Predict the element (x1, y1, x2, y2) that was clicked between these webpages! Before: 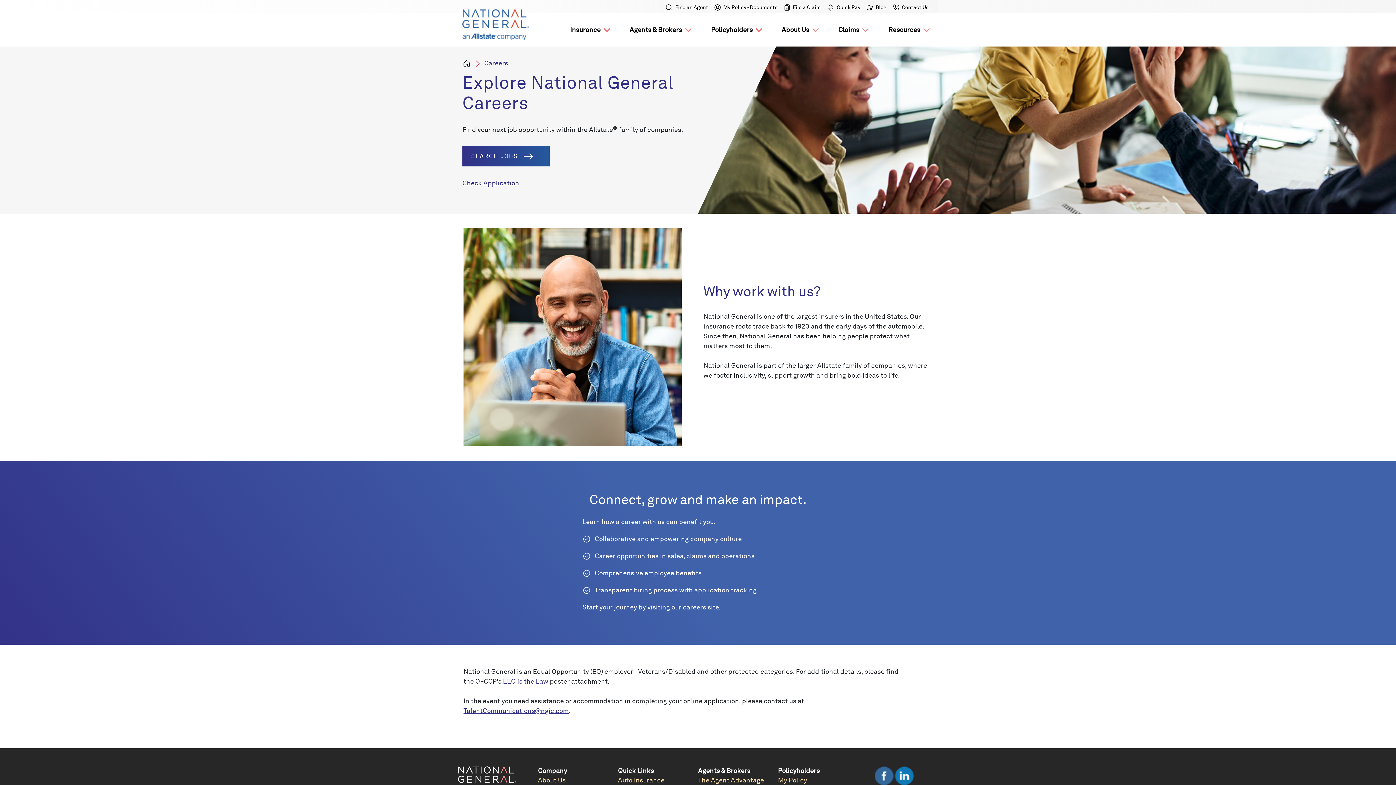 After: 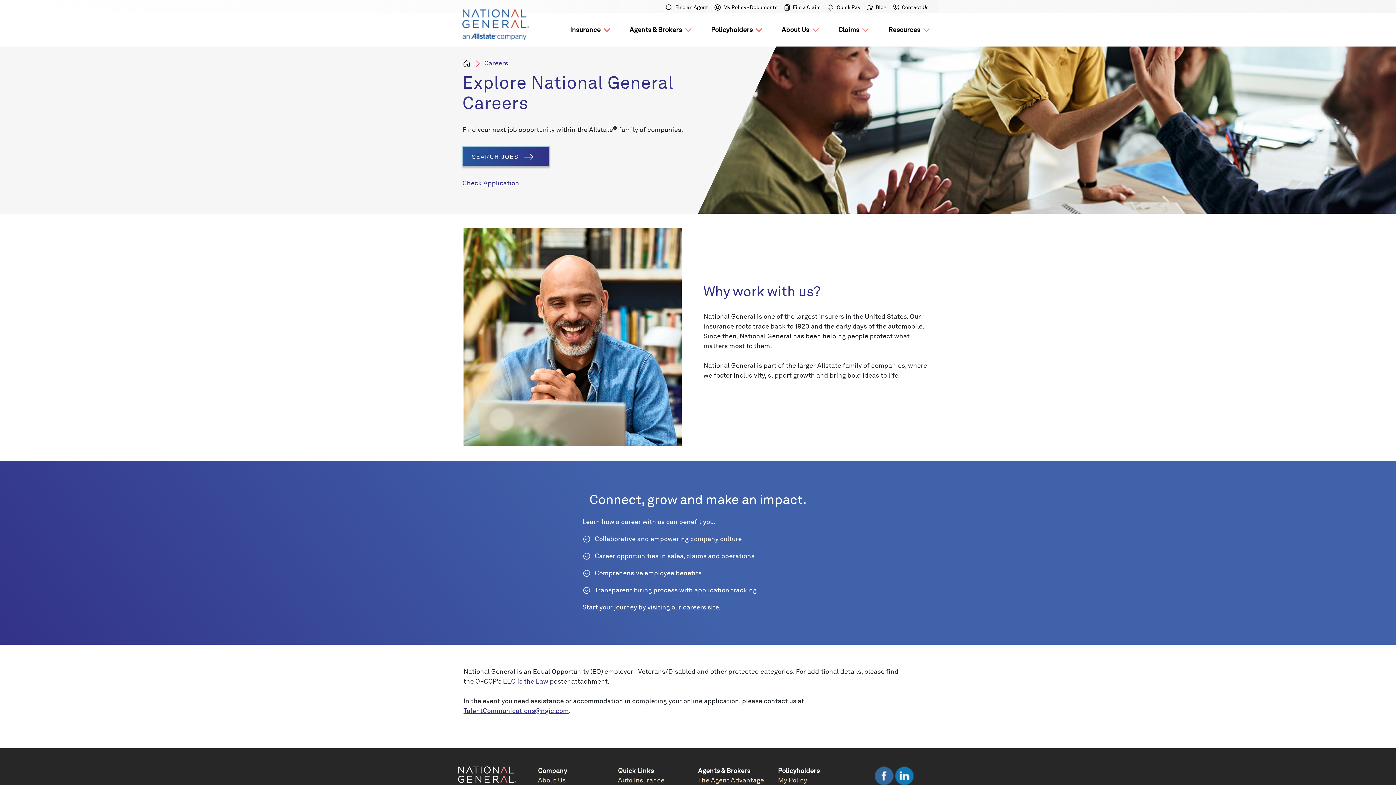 Action: label: SEARCH JOBS bbox: (462, 146, 549, 166)